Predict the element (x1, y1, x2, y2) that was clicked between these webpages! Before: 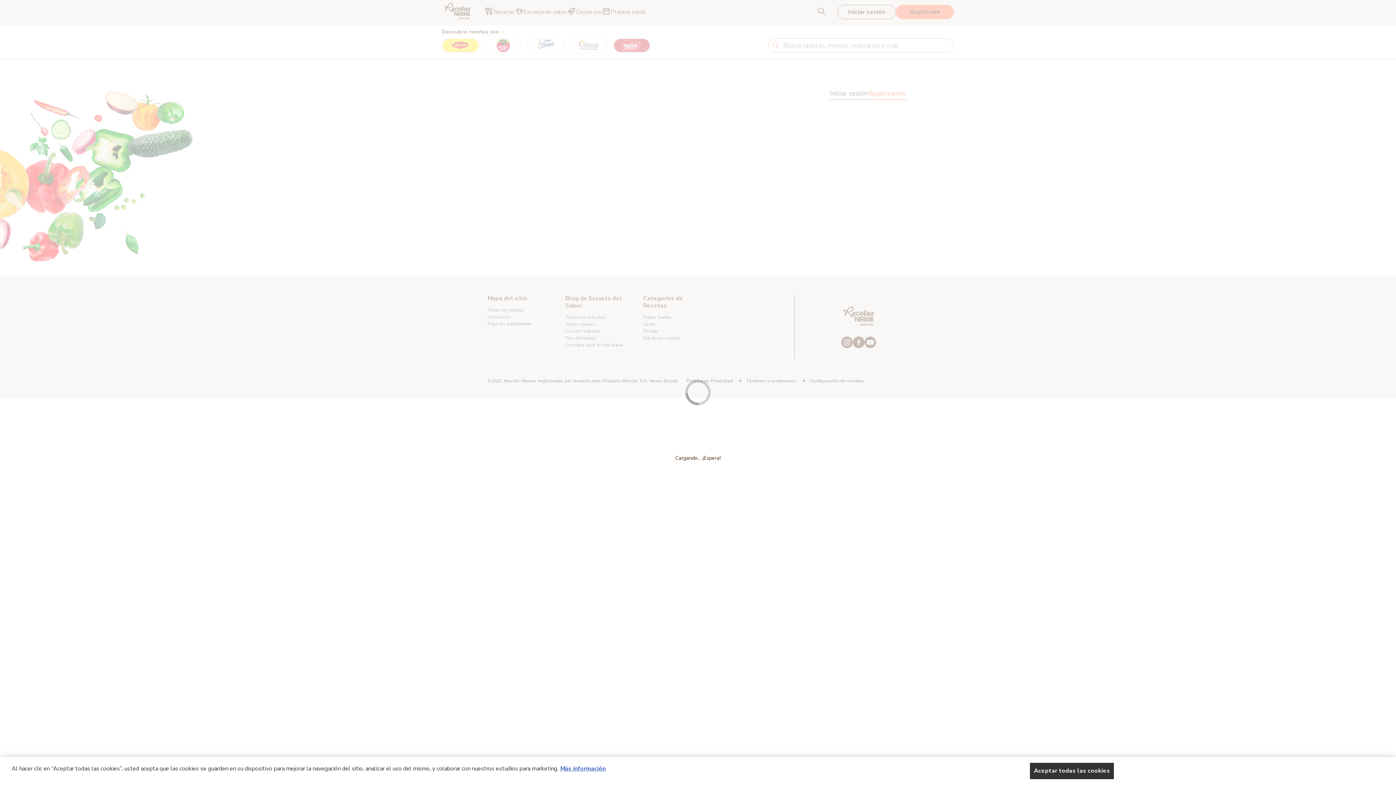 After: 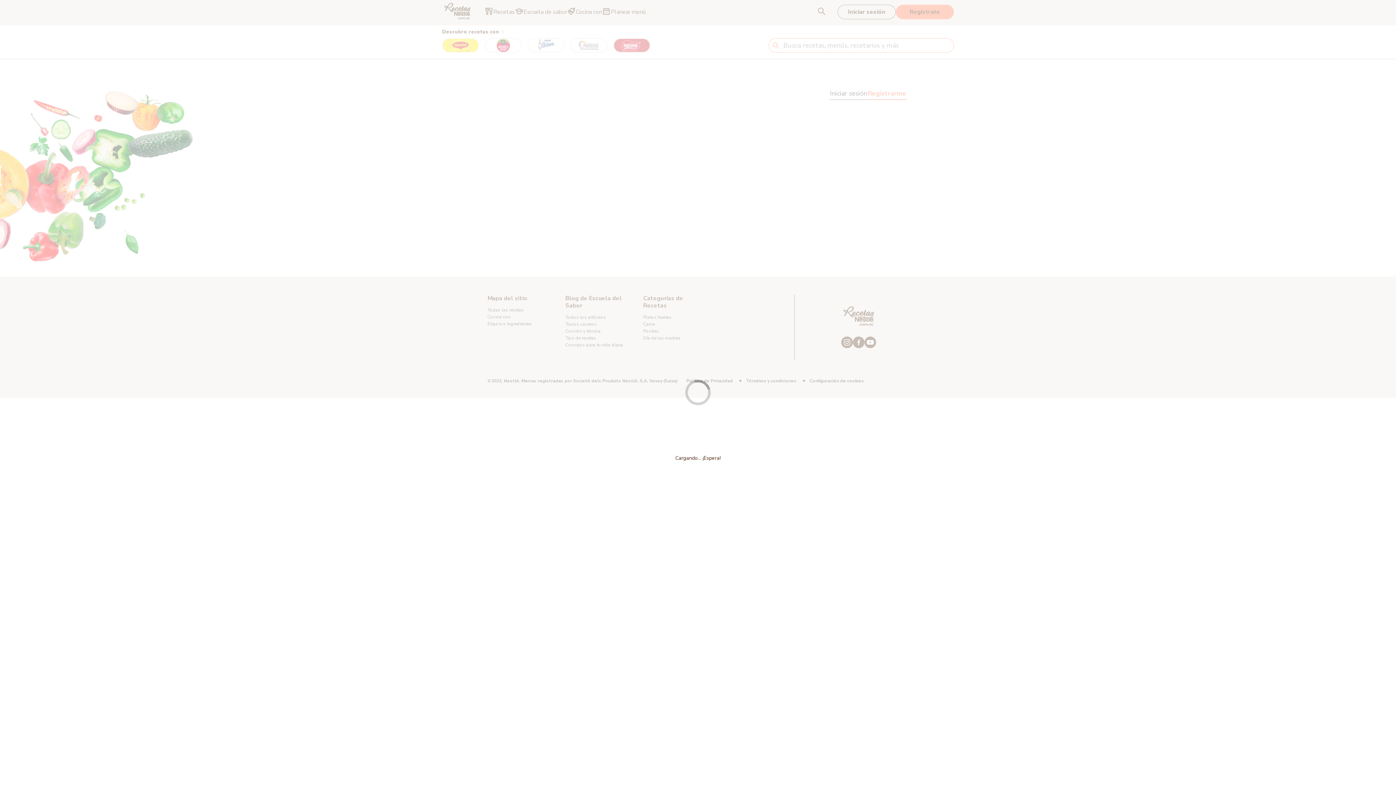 Action: bbox: (1030, 763, 1114, 779) label: Aceptar todas las cookies